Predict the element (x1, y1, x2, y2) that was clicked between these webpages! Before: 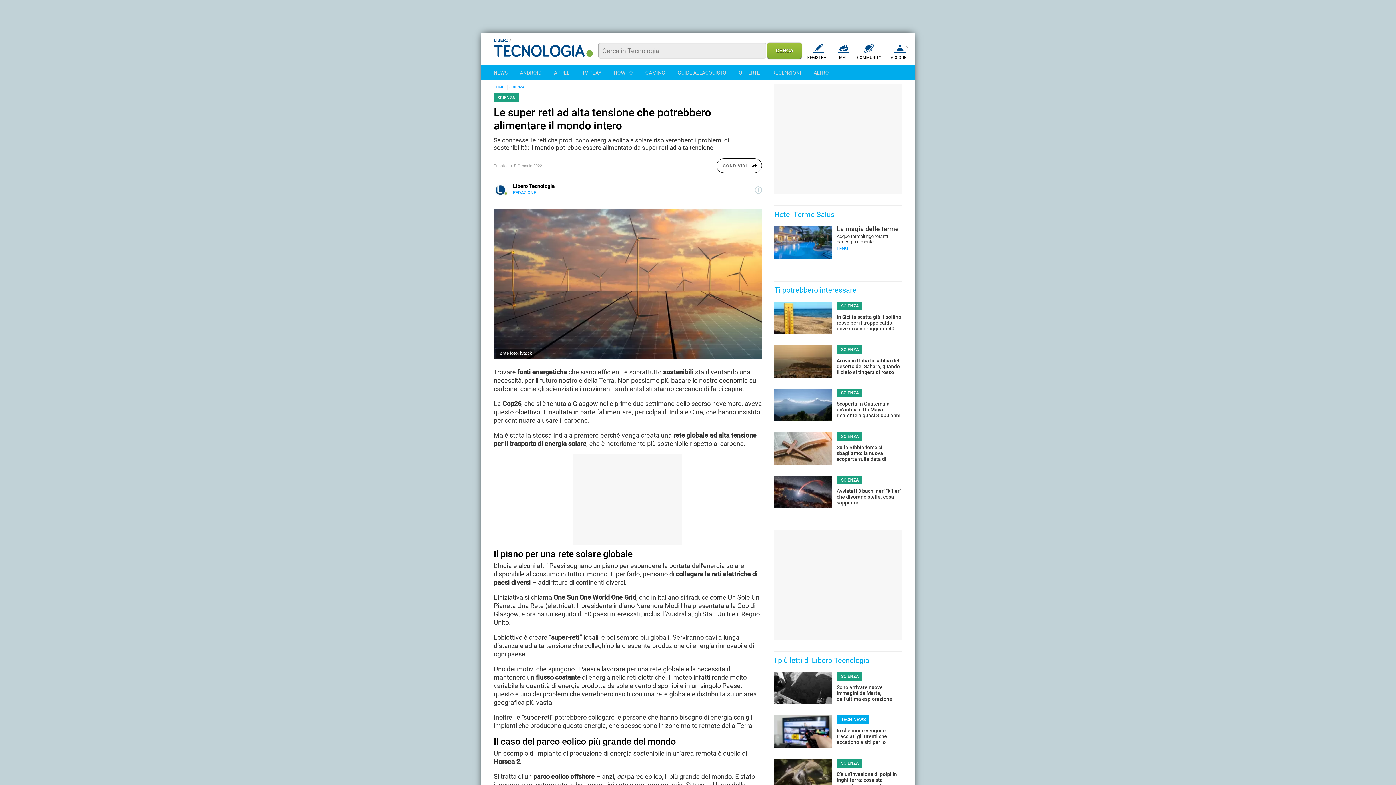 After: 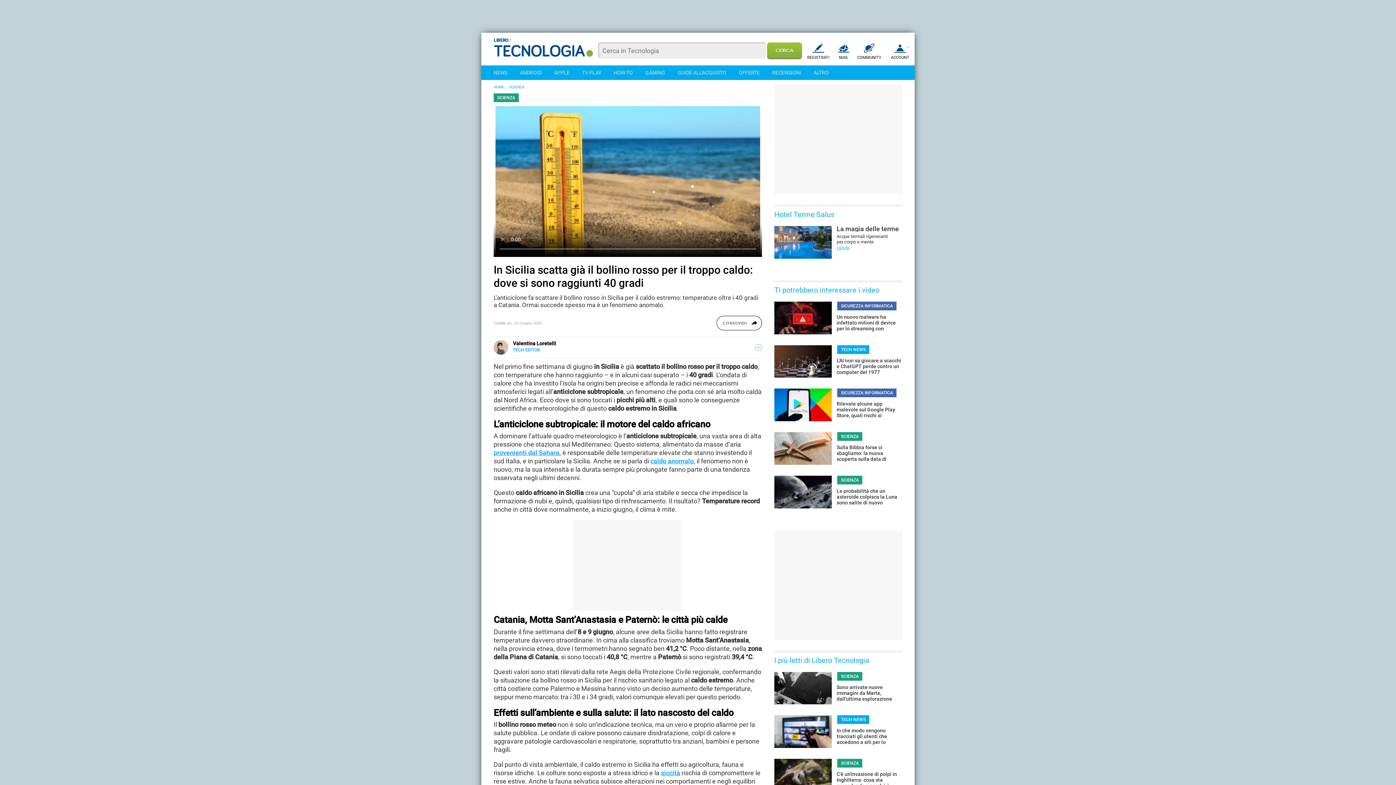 Action: label: In Sicilia scatta già il bollino rosso per il troppo caldo: dove si sono raggiunti 40 gradi bbox: (774, 301, 902, 331)